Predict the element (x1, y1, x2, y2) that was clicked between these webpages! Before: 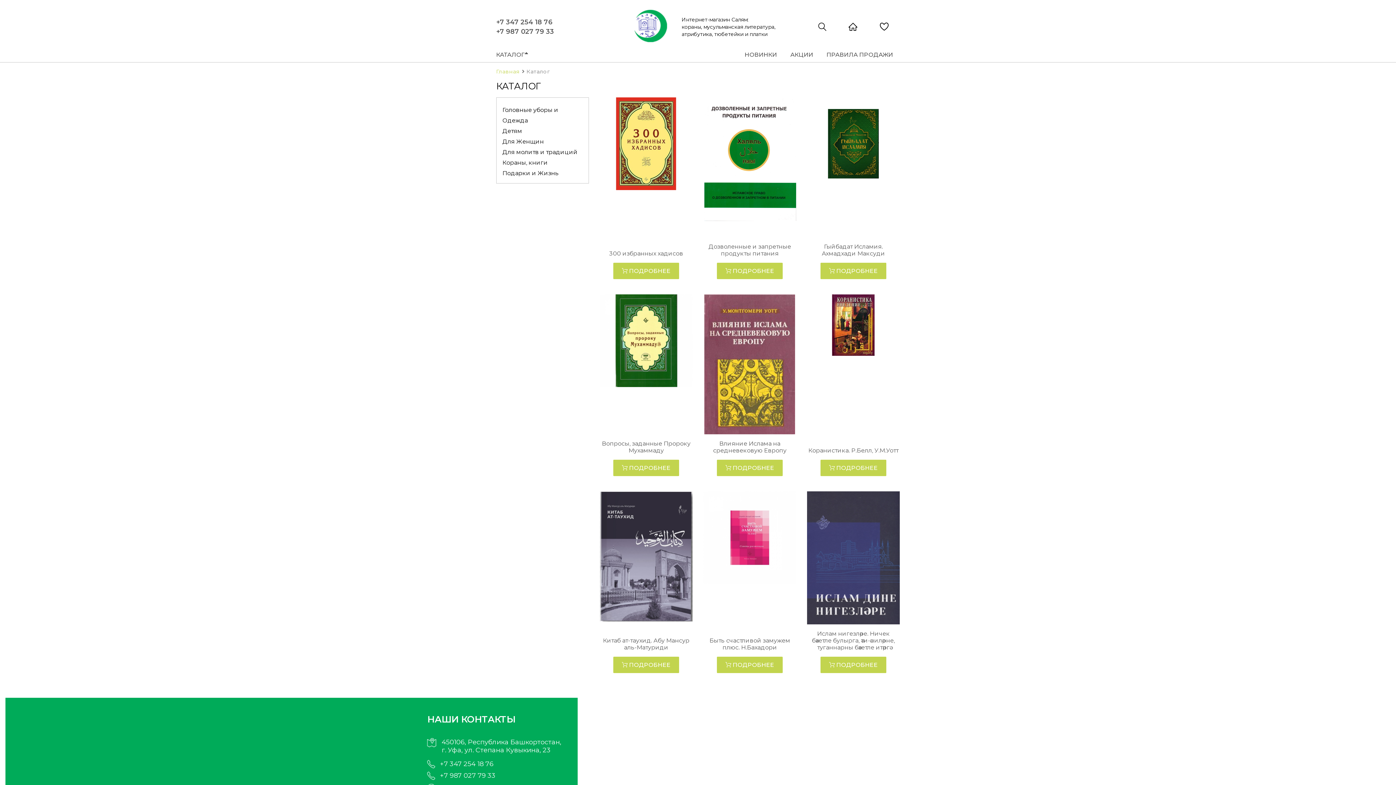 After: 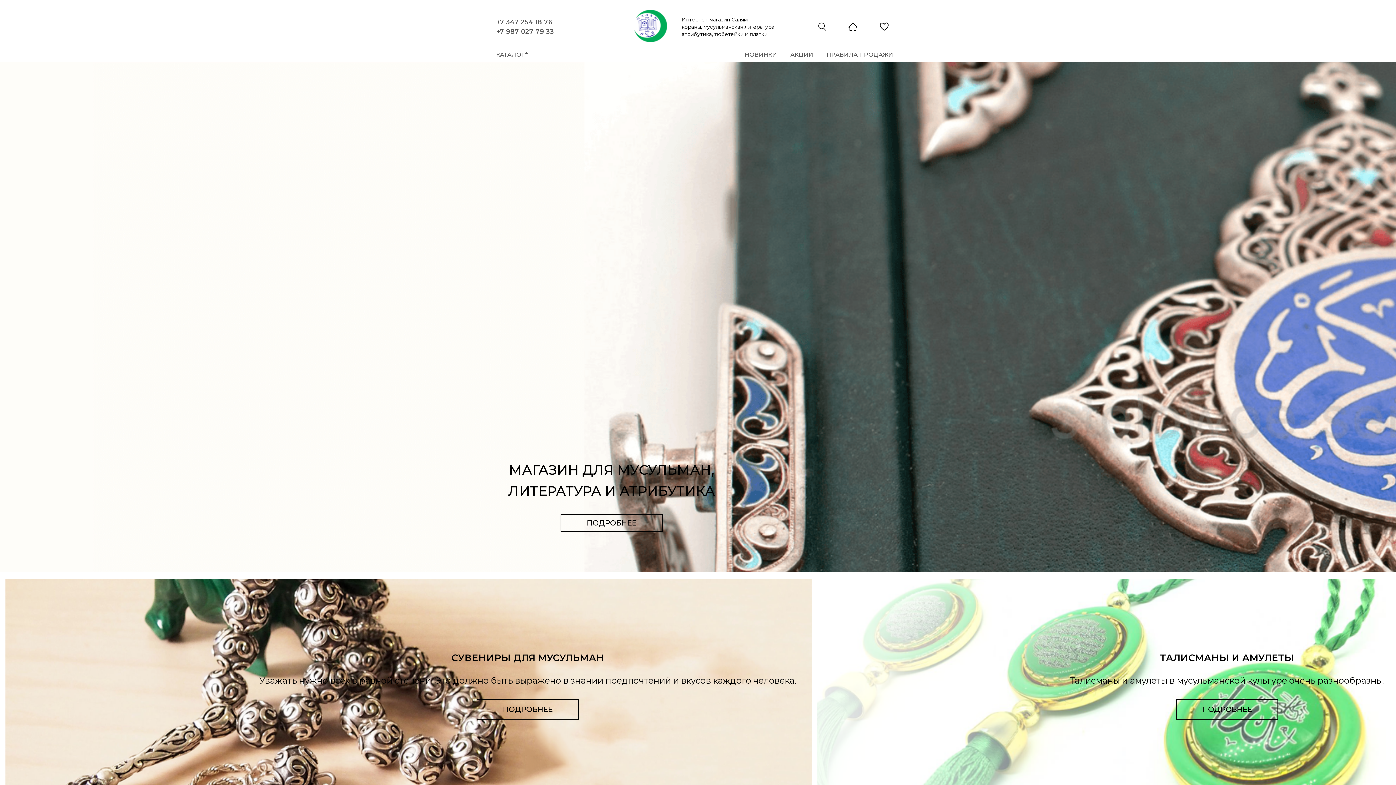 Action: bbox: (848, 21, 857, 32)